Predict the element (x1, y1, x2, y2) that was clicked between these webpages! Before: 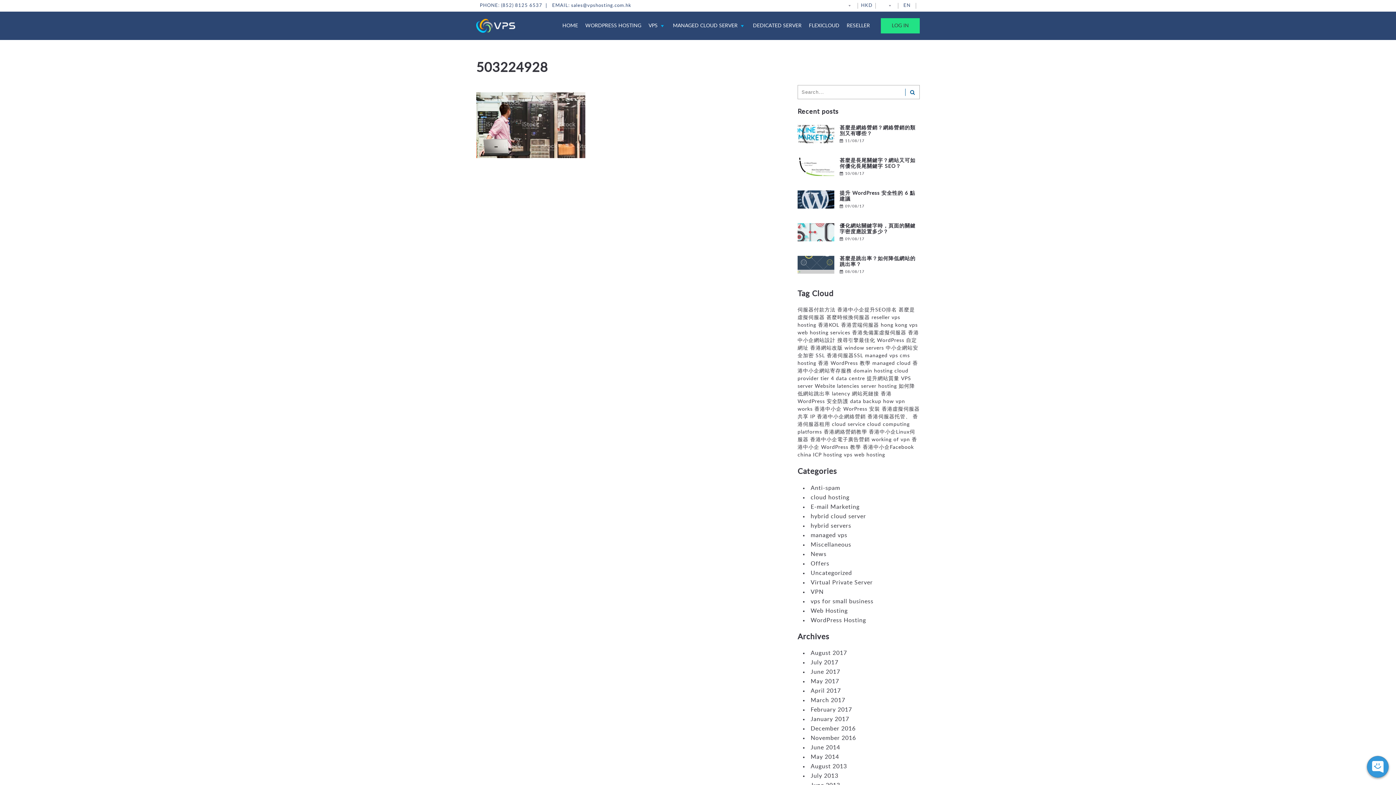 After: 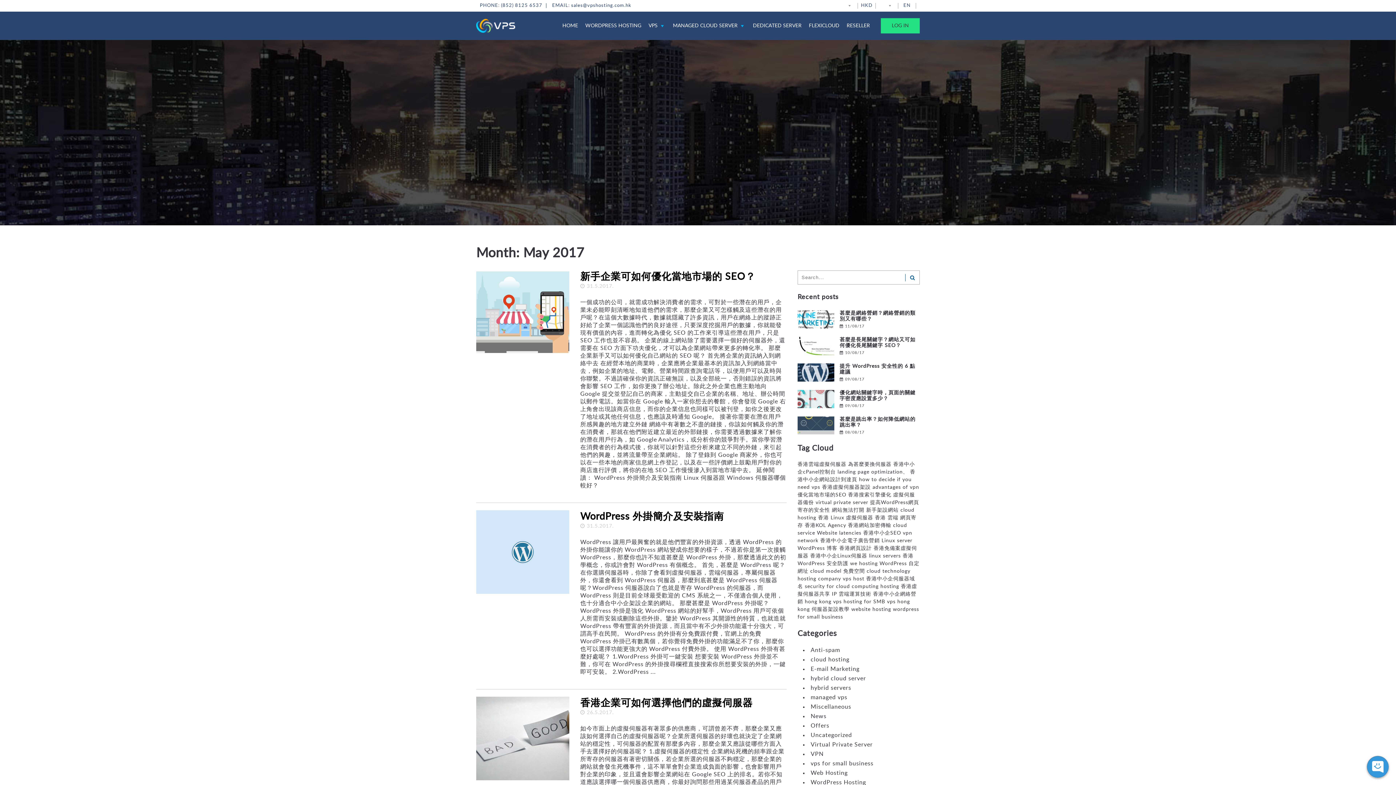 Action: bbox: (810, 678, 839, 684) label: May 2017